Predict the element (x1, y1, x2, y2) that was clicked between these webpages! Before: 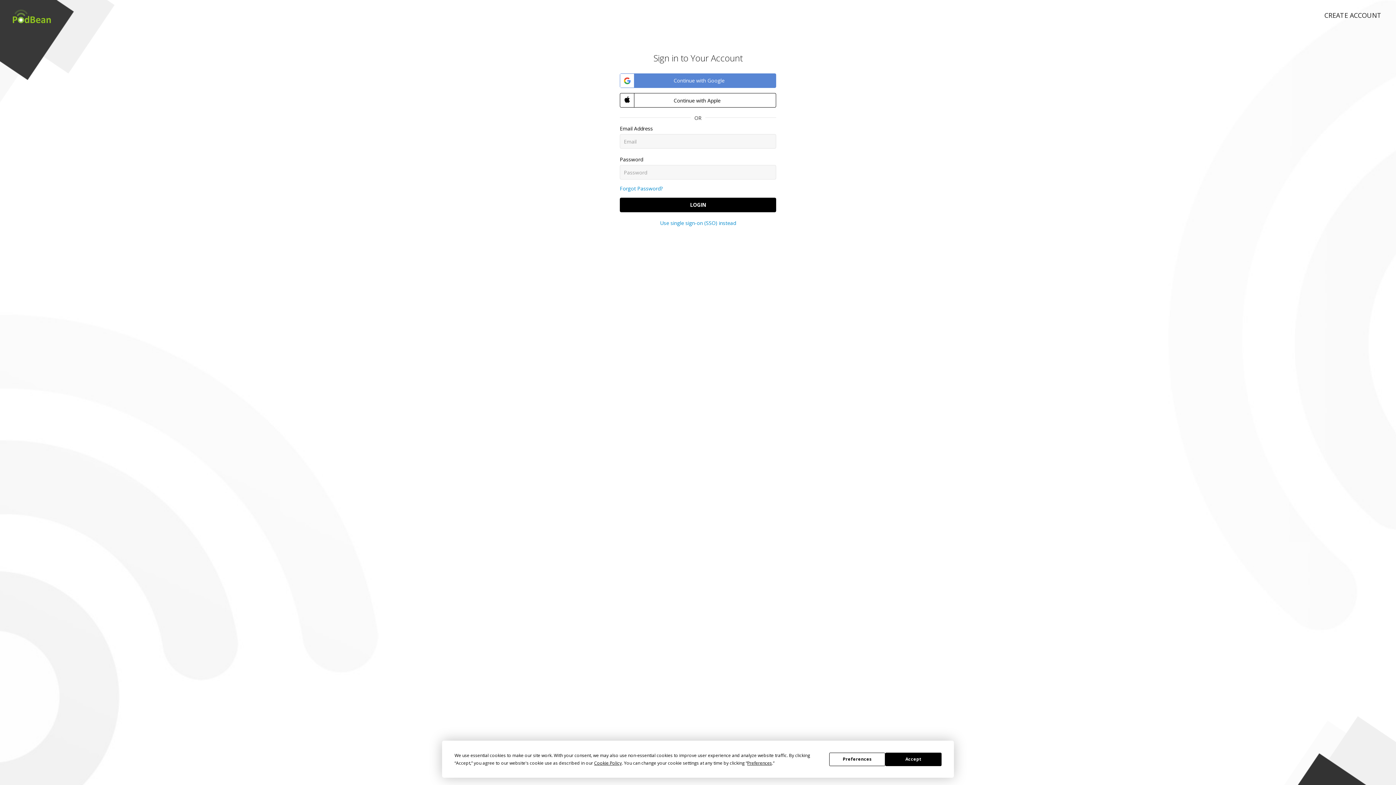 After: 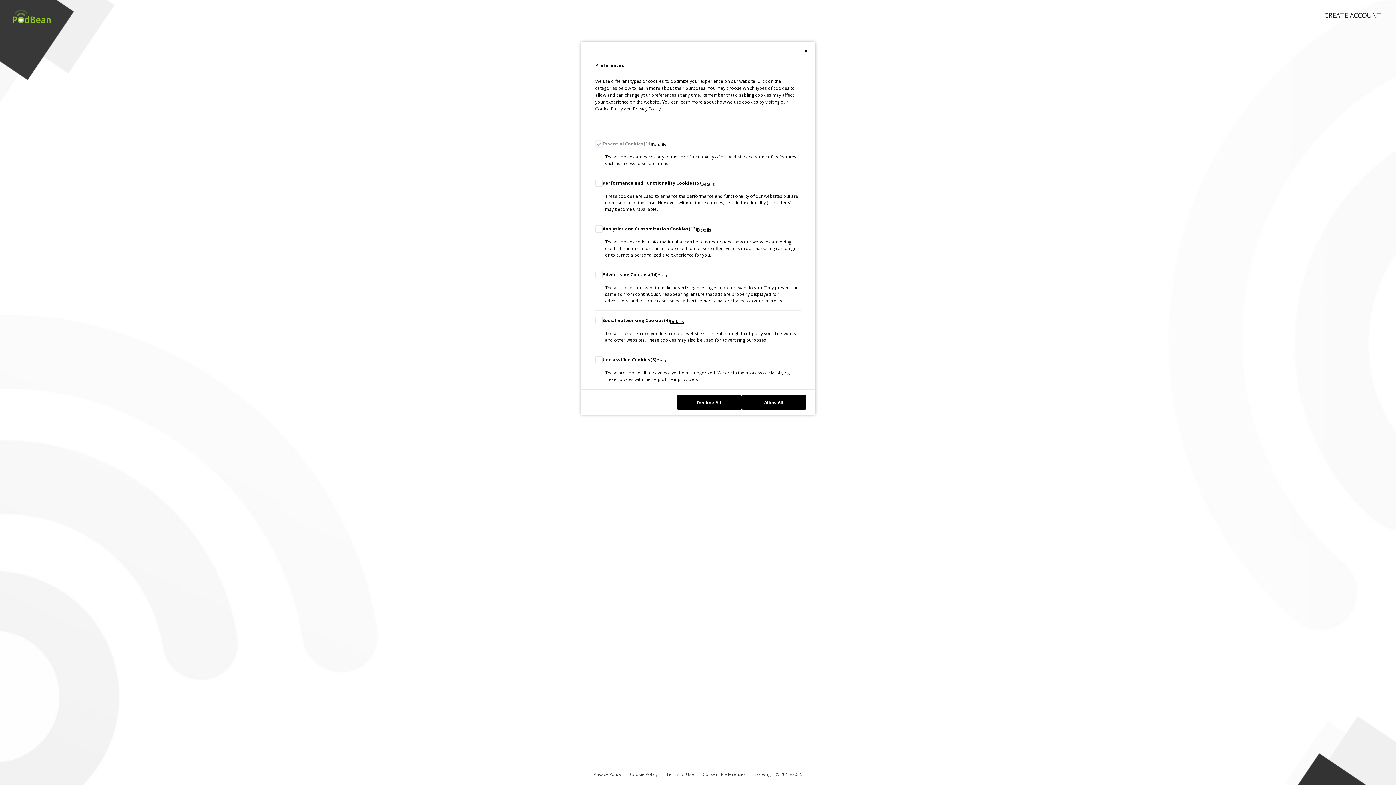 Action: label: Preferences bbox: (747, 760, 772, 766)